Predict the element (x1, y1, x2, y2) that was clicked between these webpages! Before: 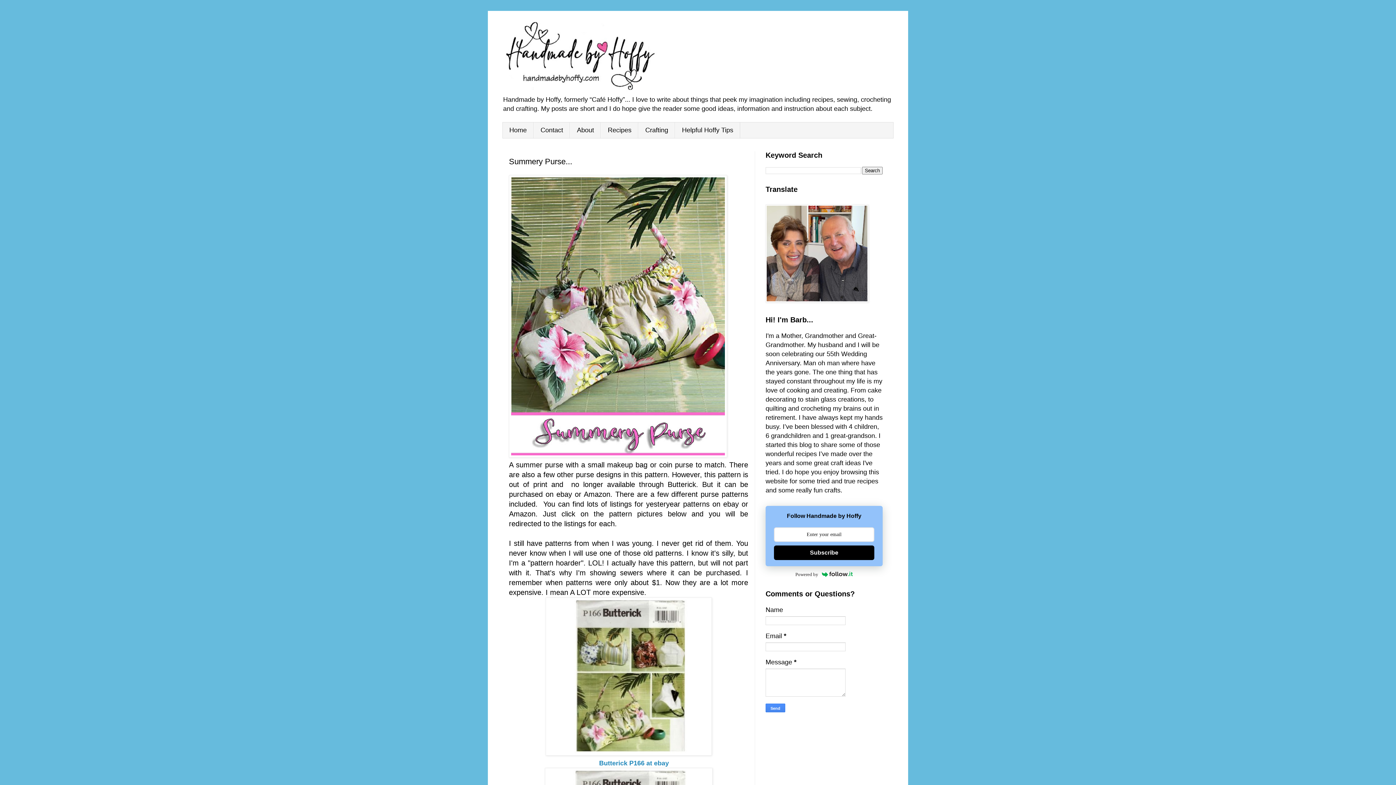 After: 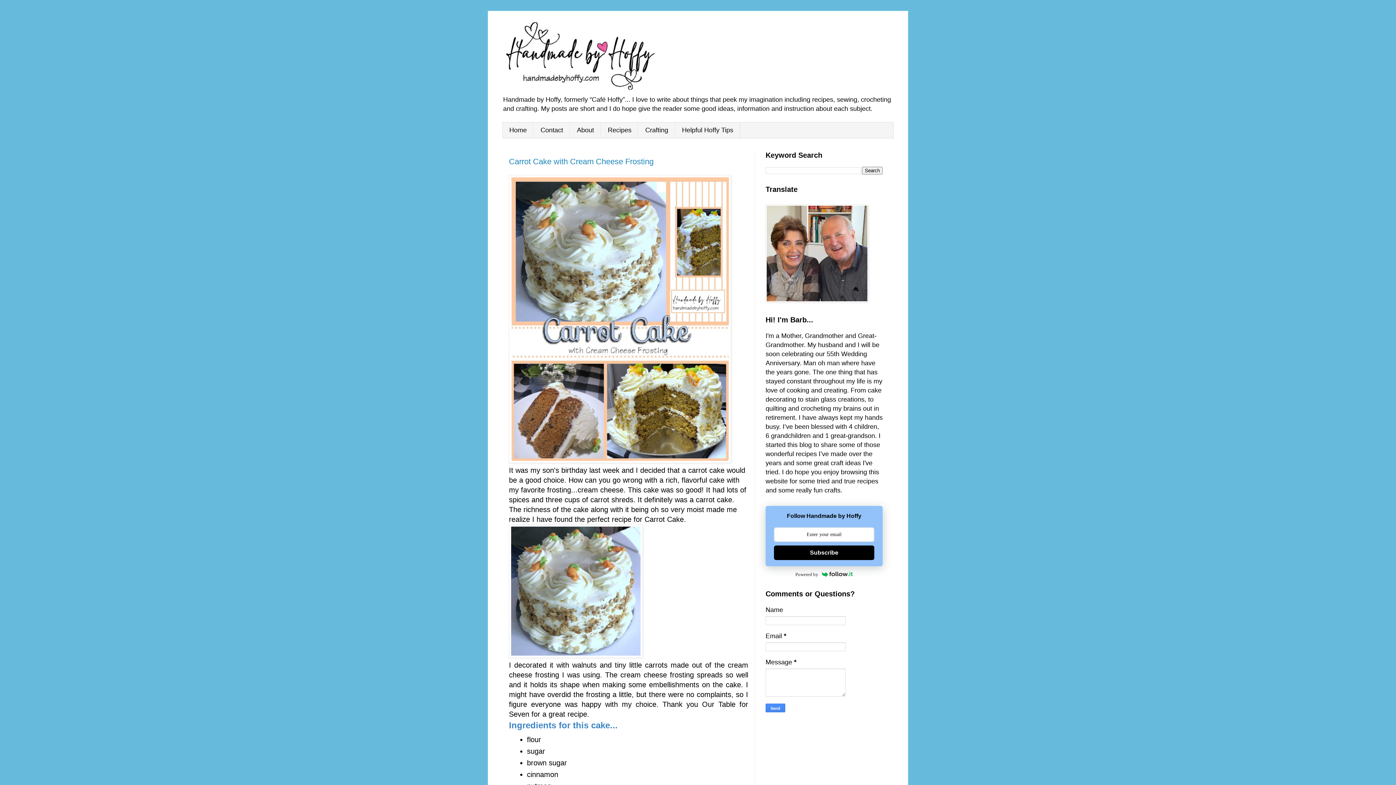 Action: bbox: (502, 14, 893, 92)